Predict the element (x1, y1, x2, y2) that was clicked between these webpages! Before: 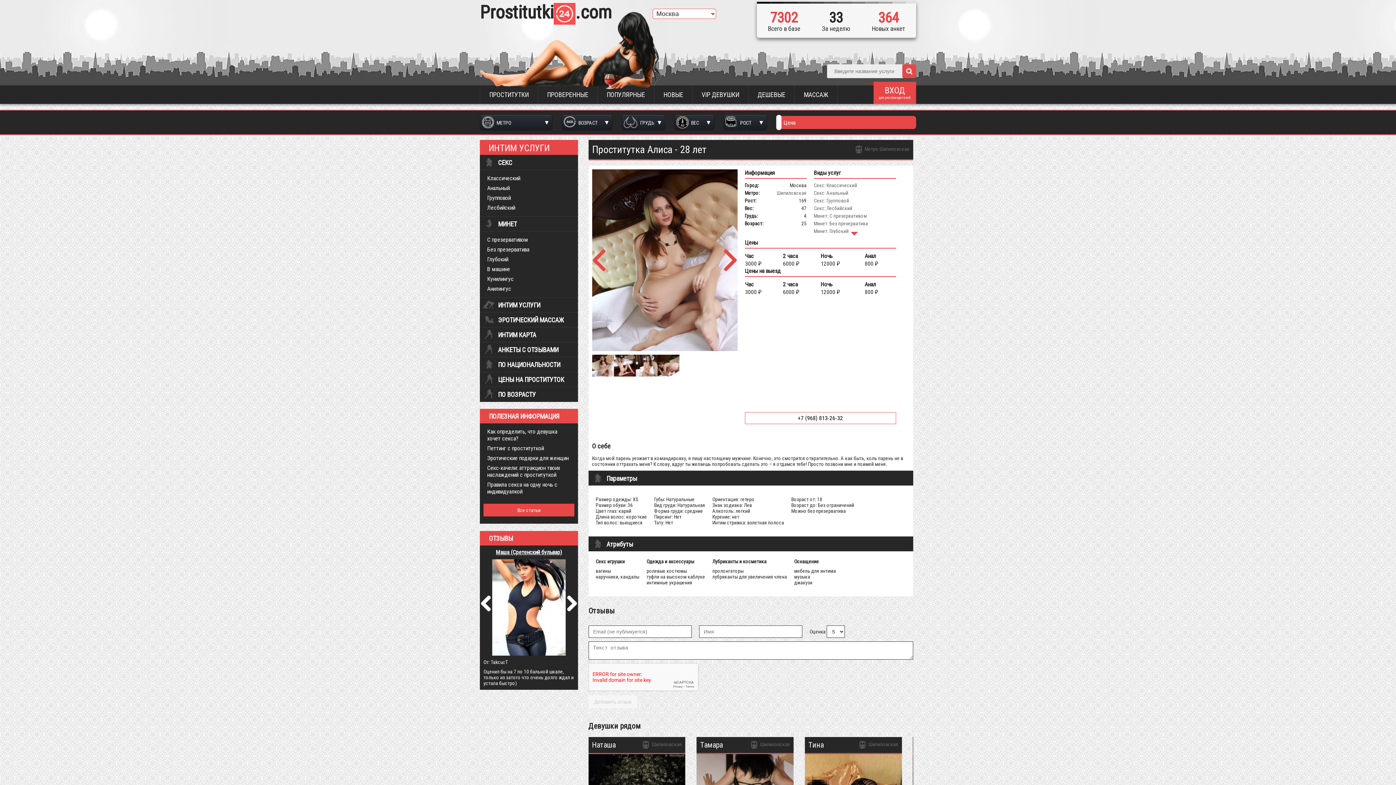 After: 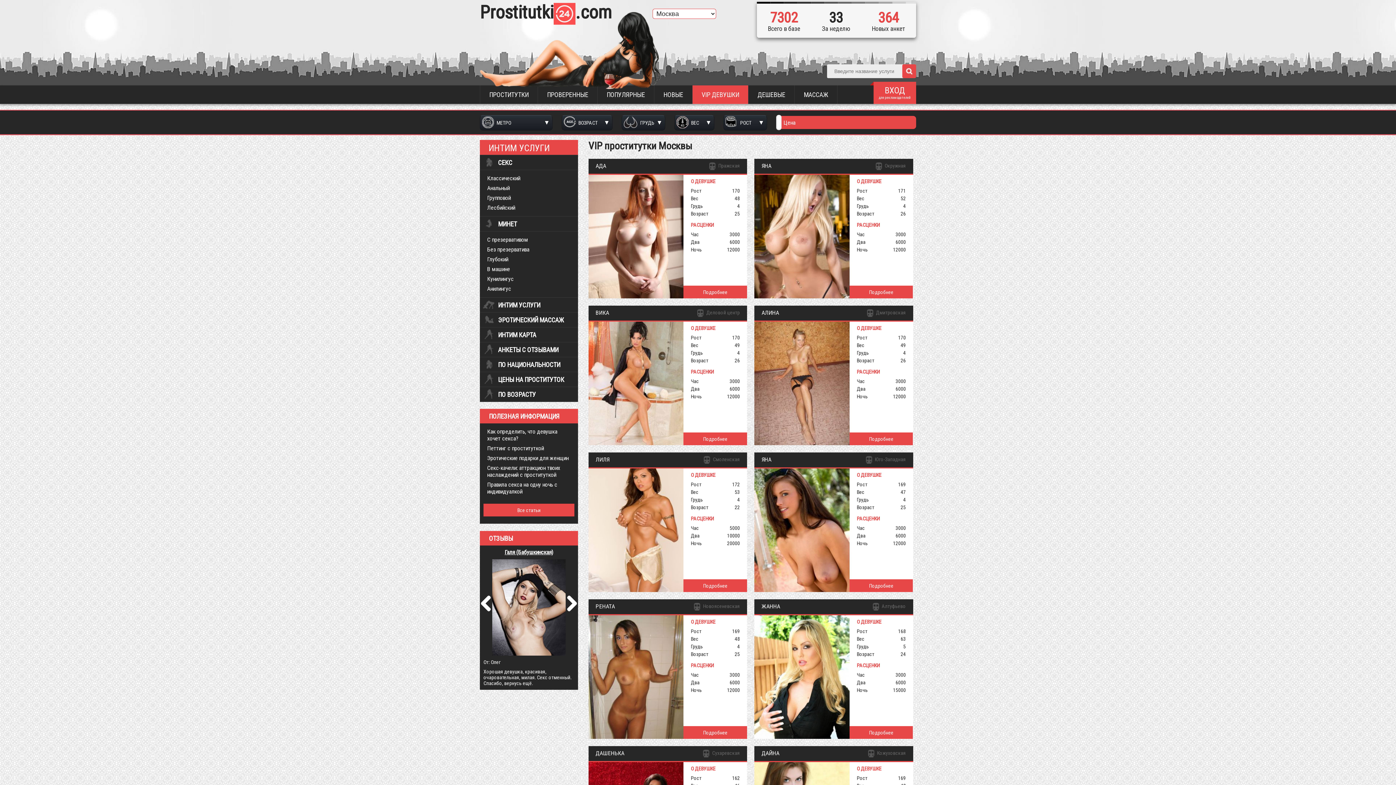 Action: label: VIP ДЕВУШКИ bbox: (692, 85, 748, 104)